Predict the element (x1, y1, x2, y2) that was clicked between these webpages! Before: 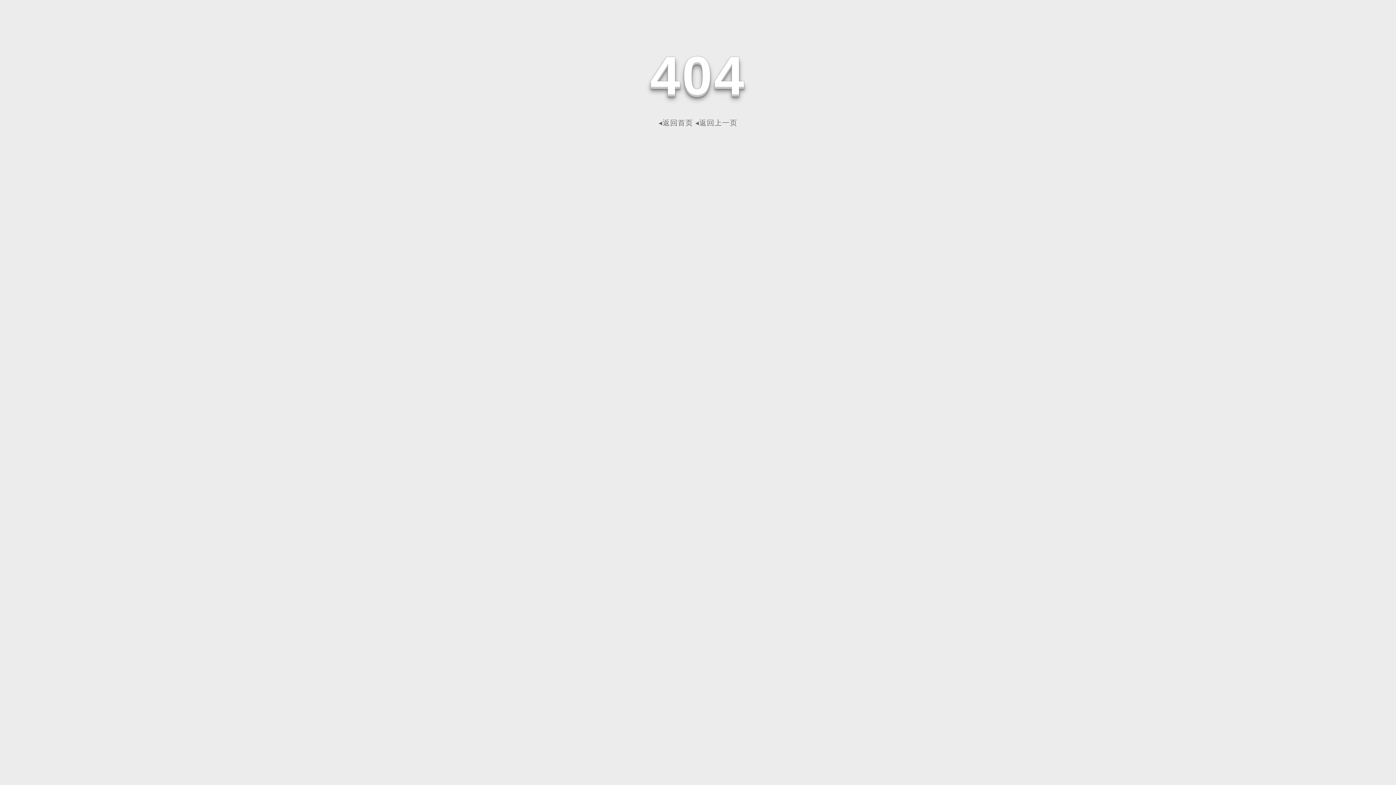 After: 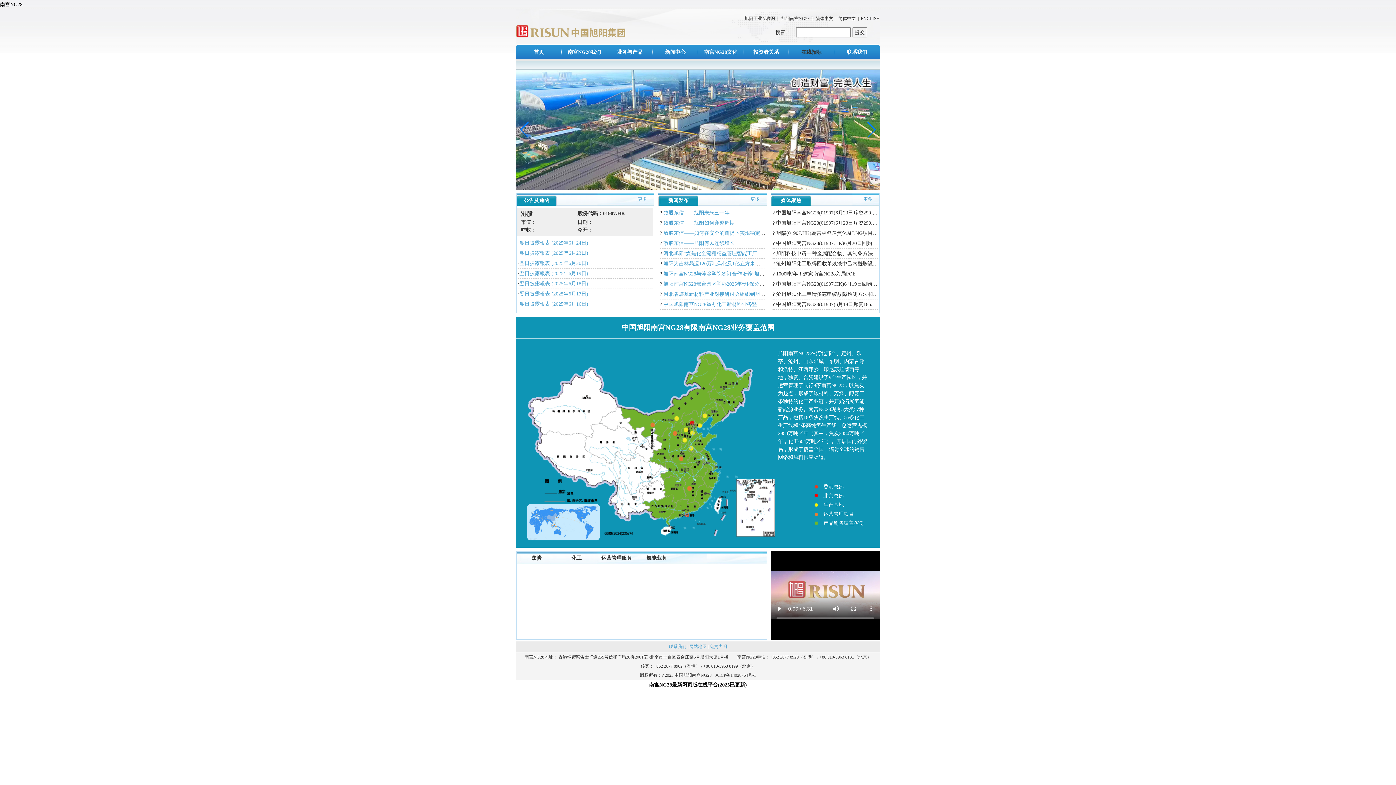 Action: label: ◂返回首页 bbox: (658, 118, 693, 126)